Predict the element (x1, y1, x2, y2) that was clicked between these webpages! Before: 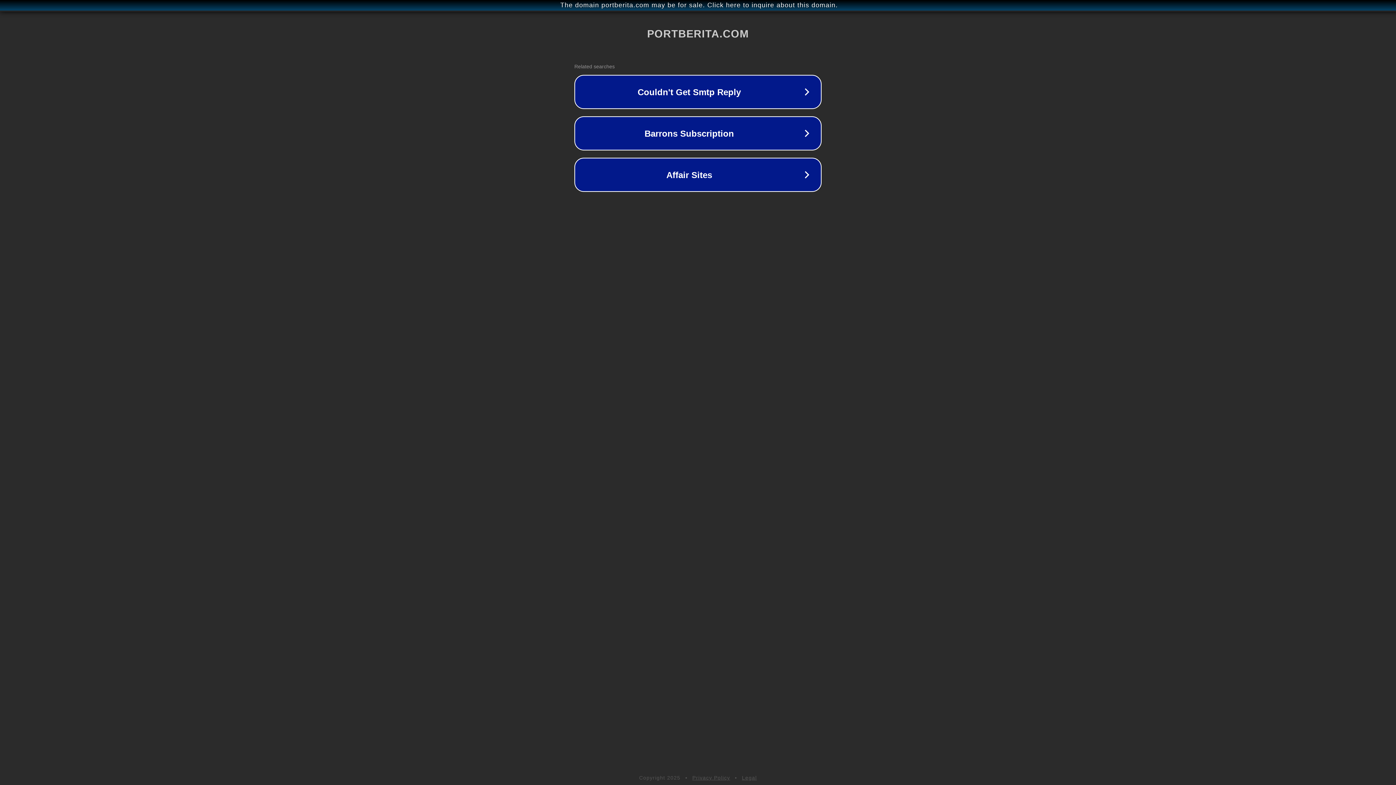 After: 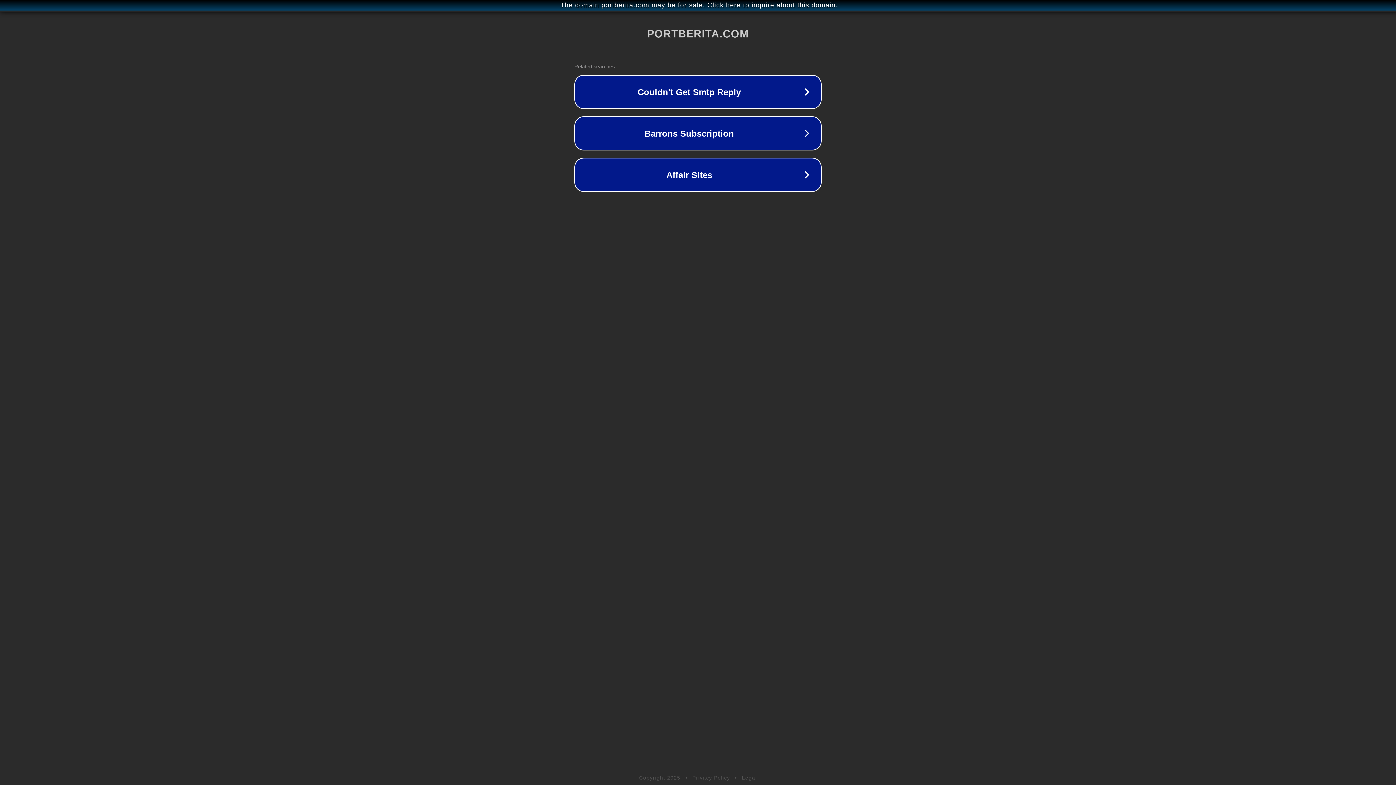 Action: label: Privacy Policy bbox: (692, 775, 730, 781)